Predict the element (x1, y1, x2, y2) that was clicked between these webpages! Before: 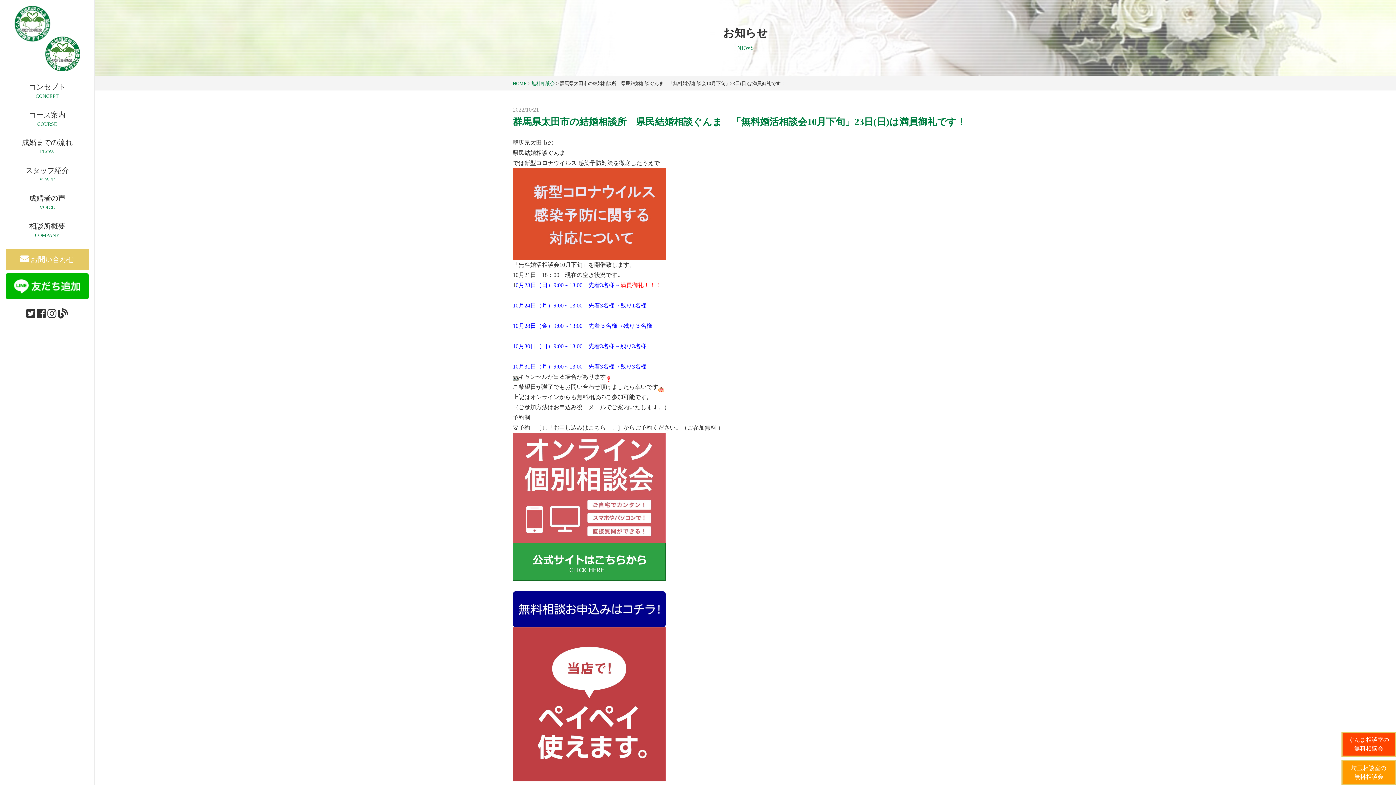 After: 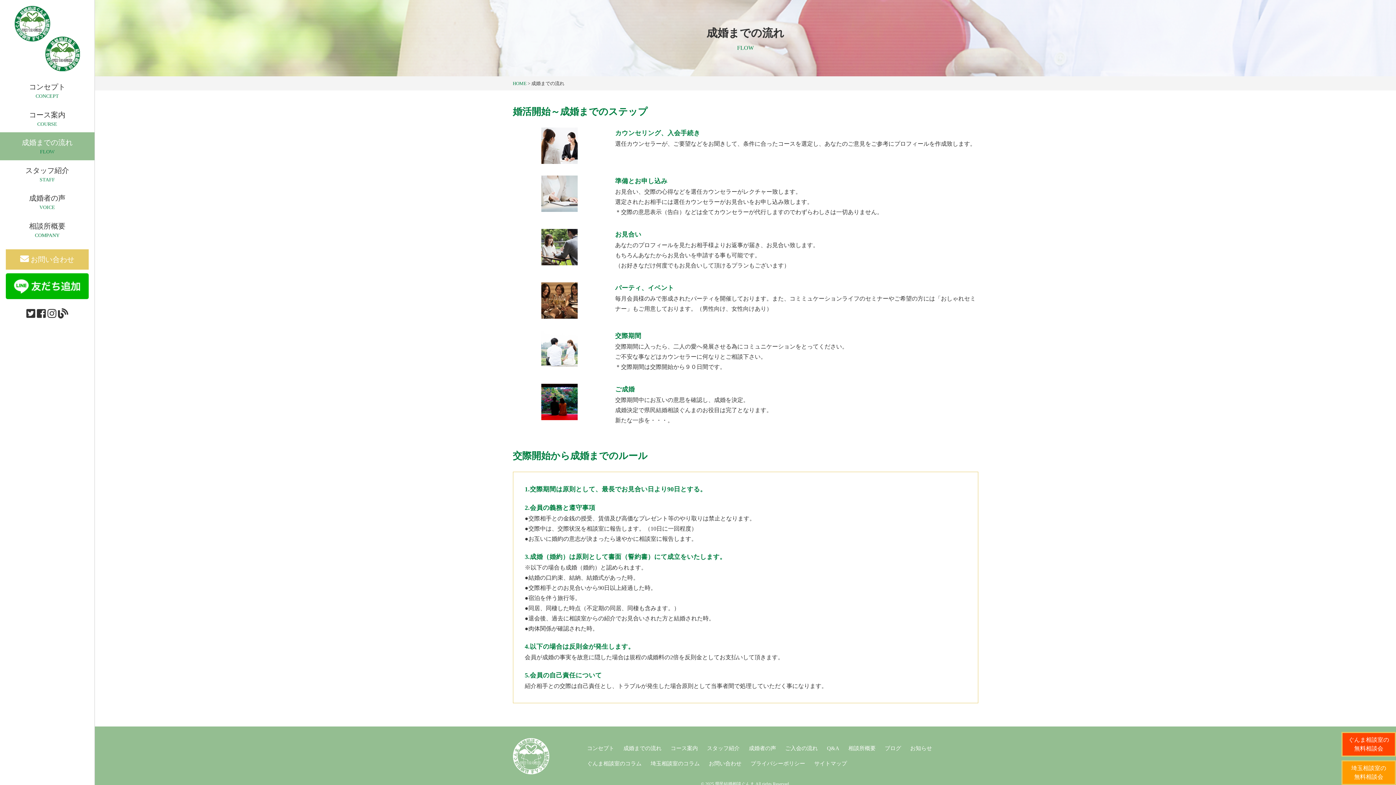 Action: label: 成婚までの流れ

FLOW bbox: (0, 132, 94, 160)